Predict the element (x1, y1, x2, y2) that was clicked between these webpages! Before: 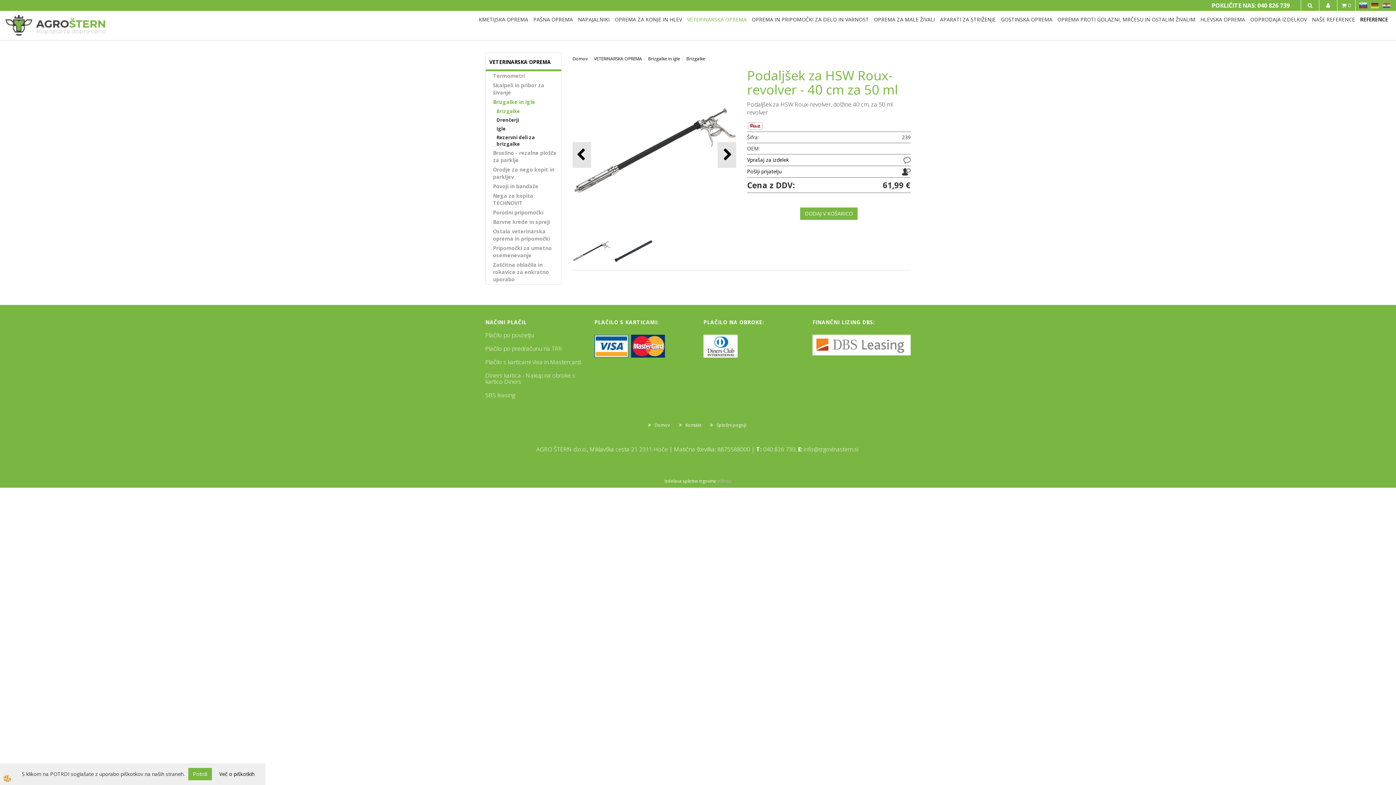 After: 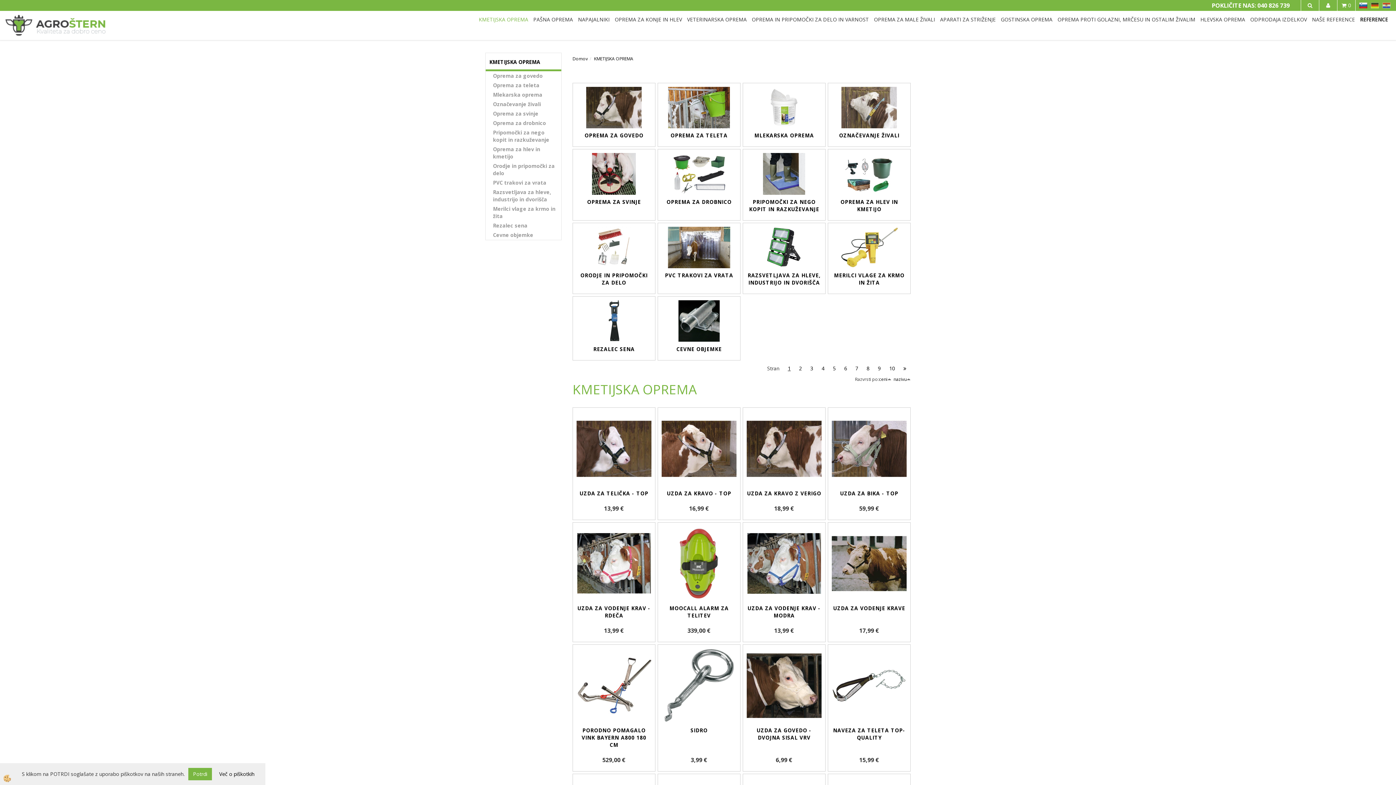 Action: bbox: (476, 13, 530, 25) label: KMETIJSKA OPREMA